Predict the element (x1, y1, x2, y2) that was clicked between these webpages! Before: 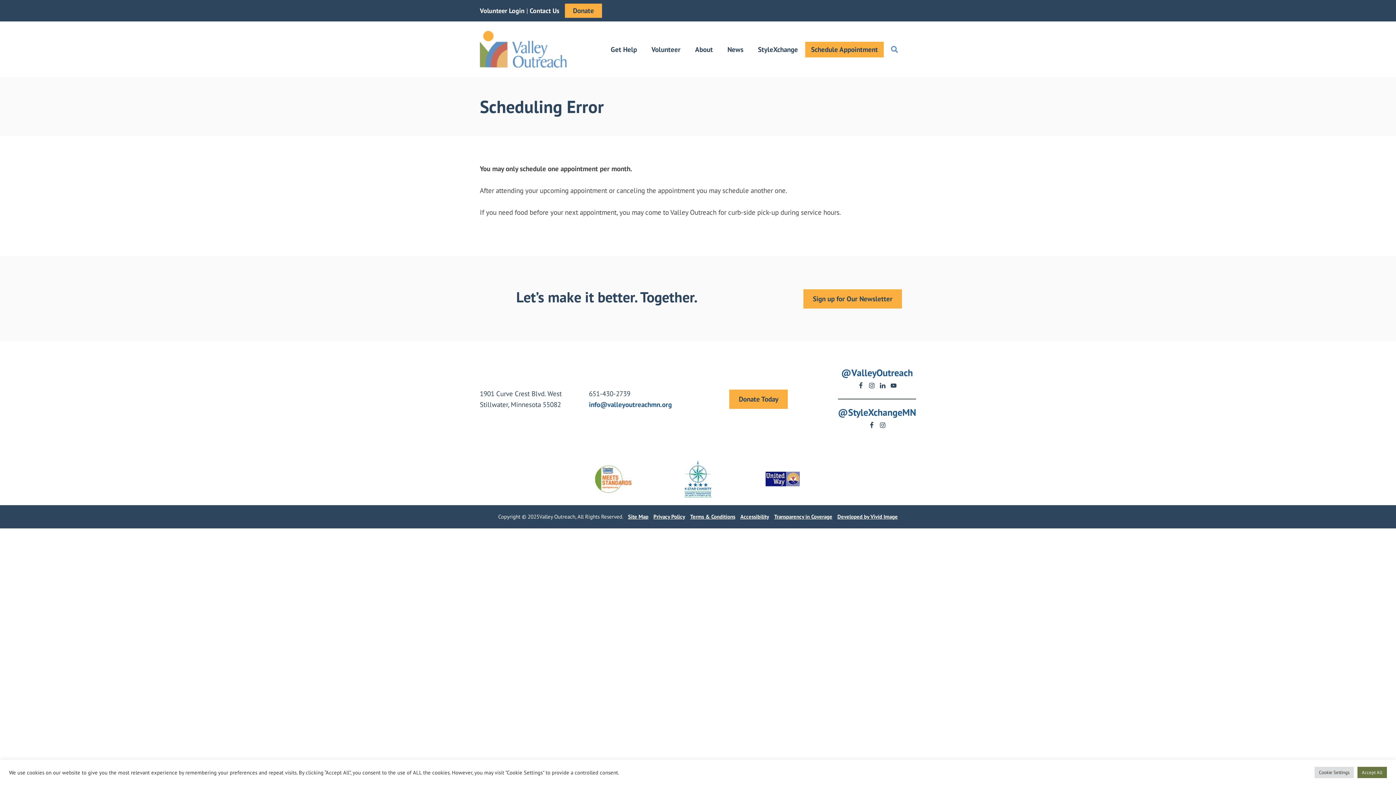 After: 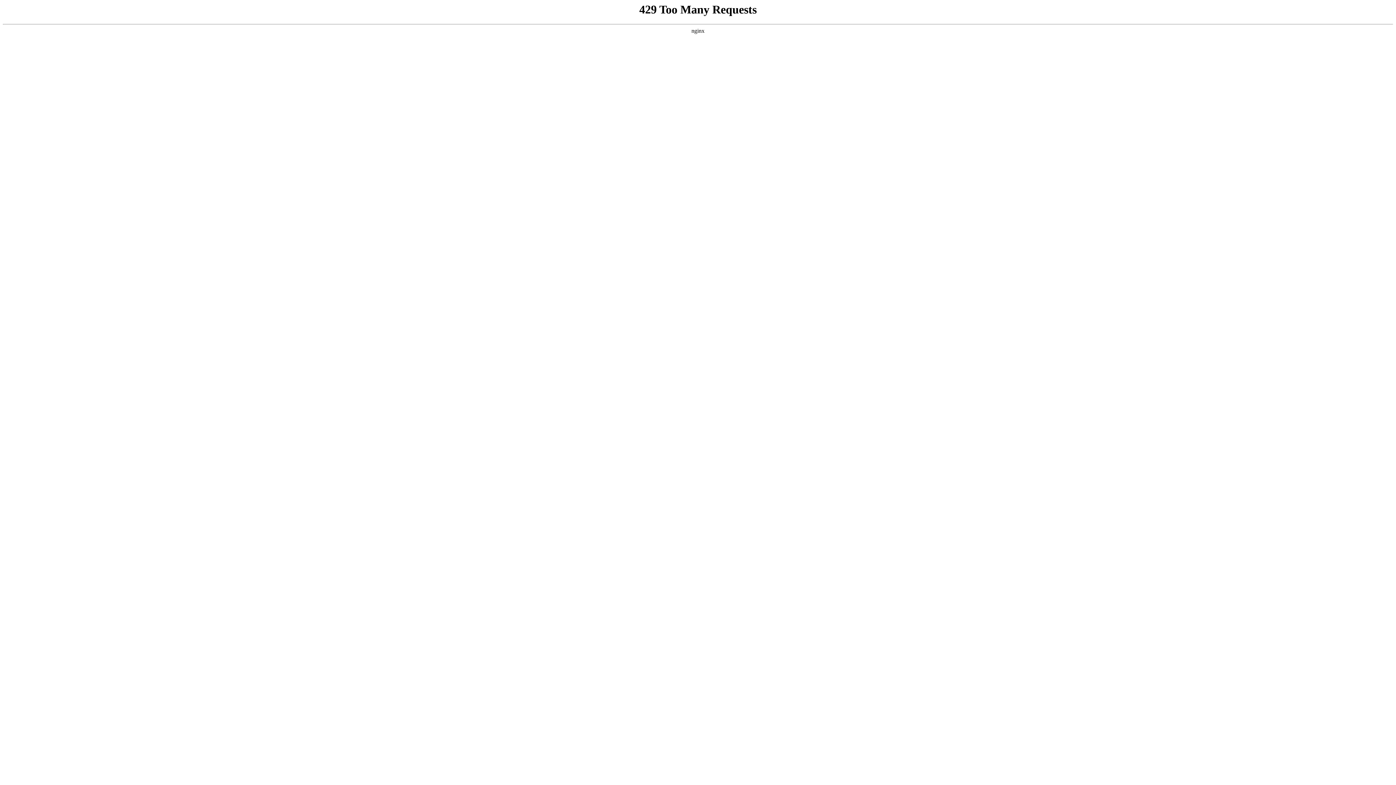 Action: label: Valley Outreach bbox: (480, 30, 567, 67)